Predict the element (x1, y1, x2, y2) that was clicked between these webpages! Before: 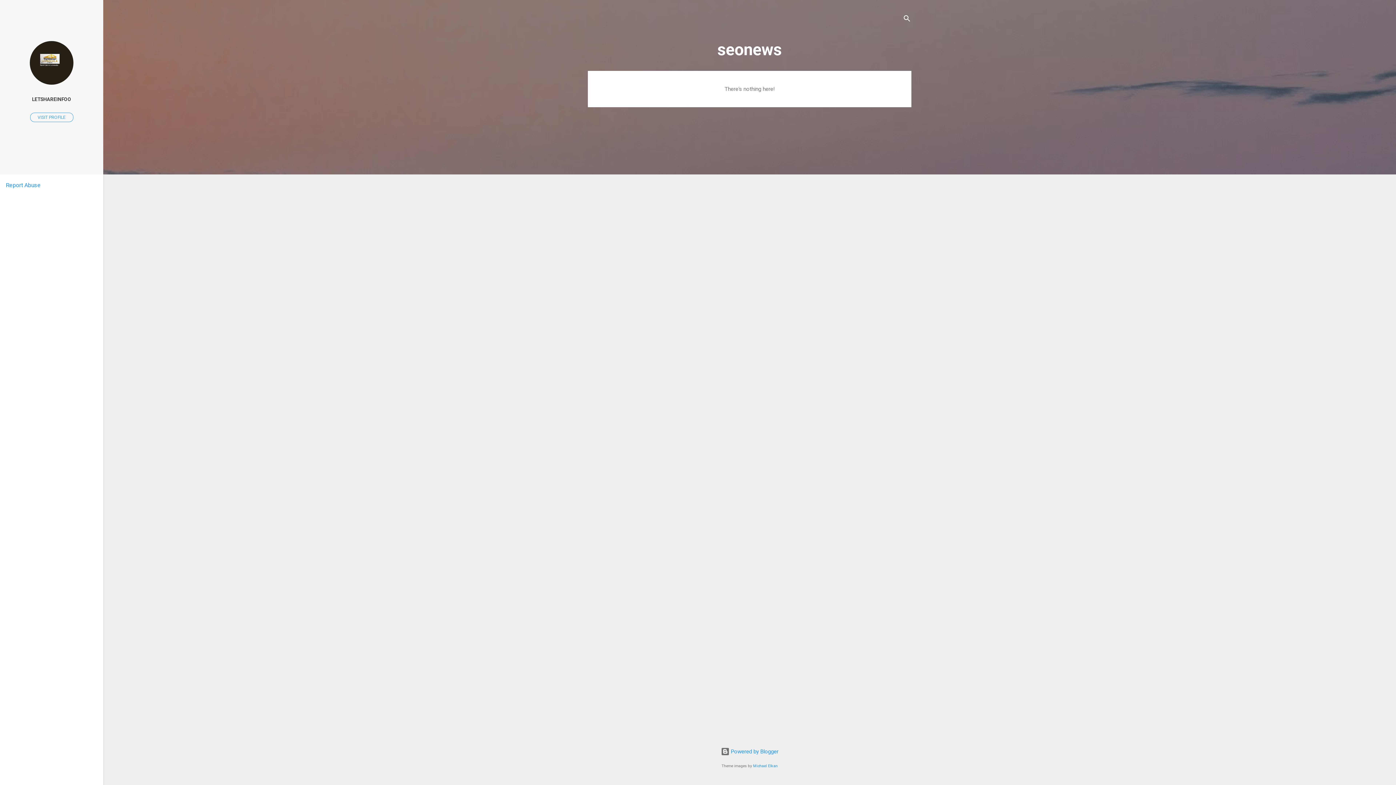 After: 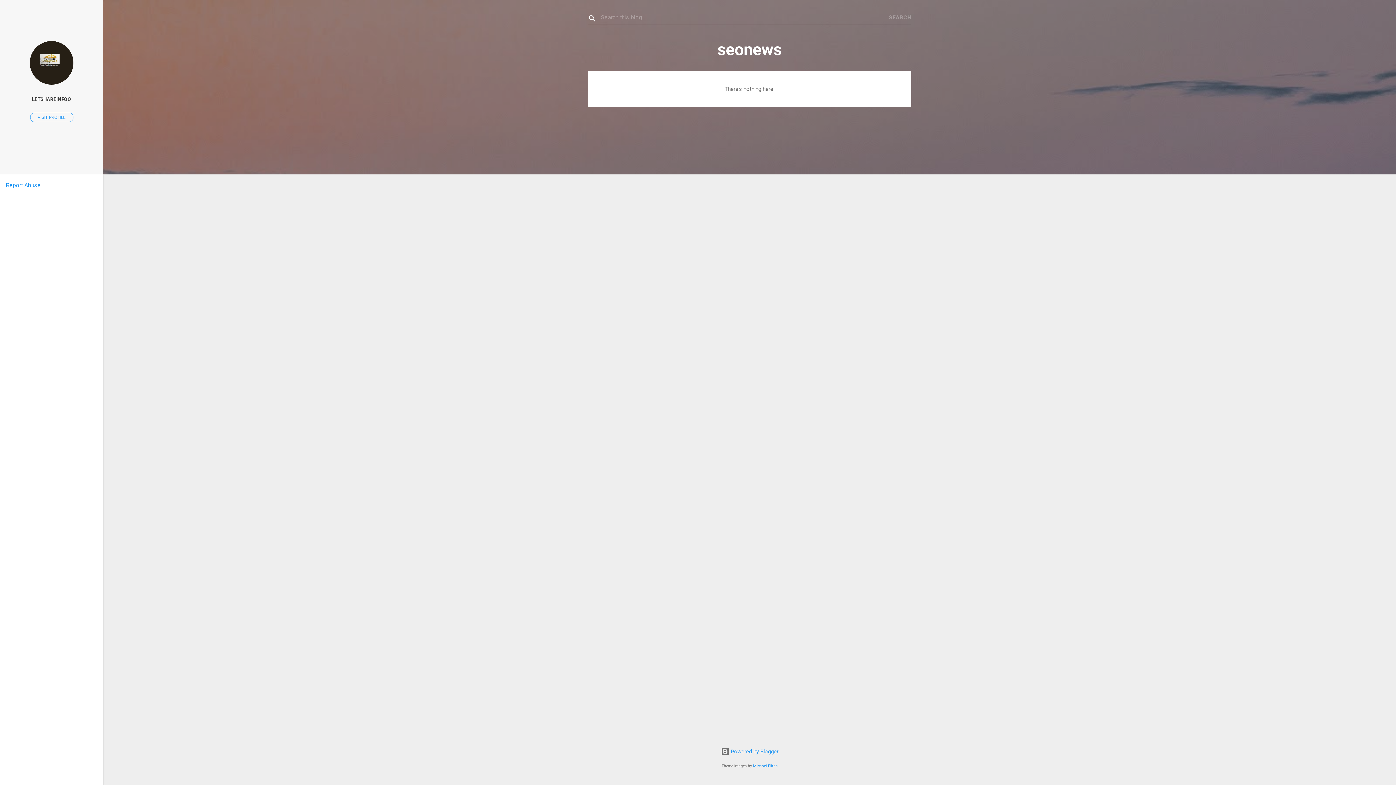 Action: label: Search bbox: (902, 8, 911, 30)